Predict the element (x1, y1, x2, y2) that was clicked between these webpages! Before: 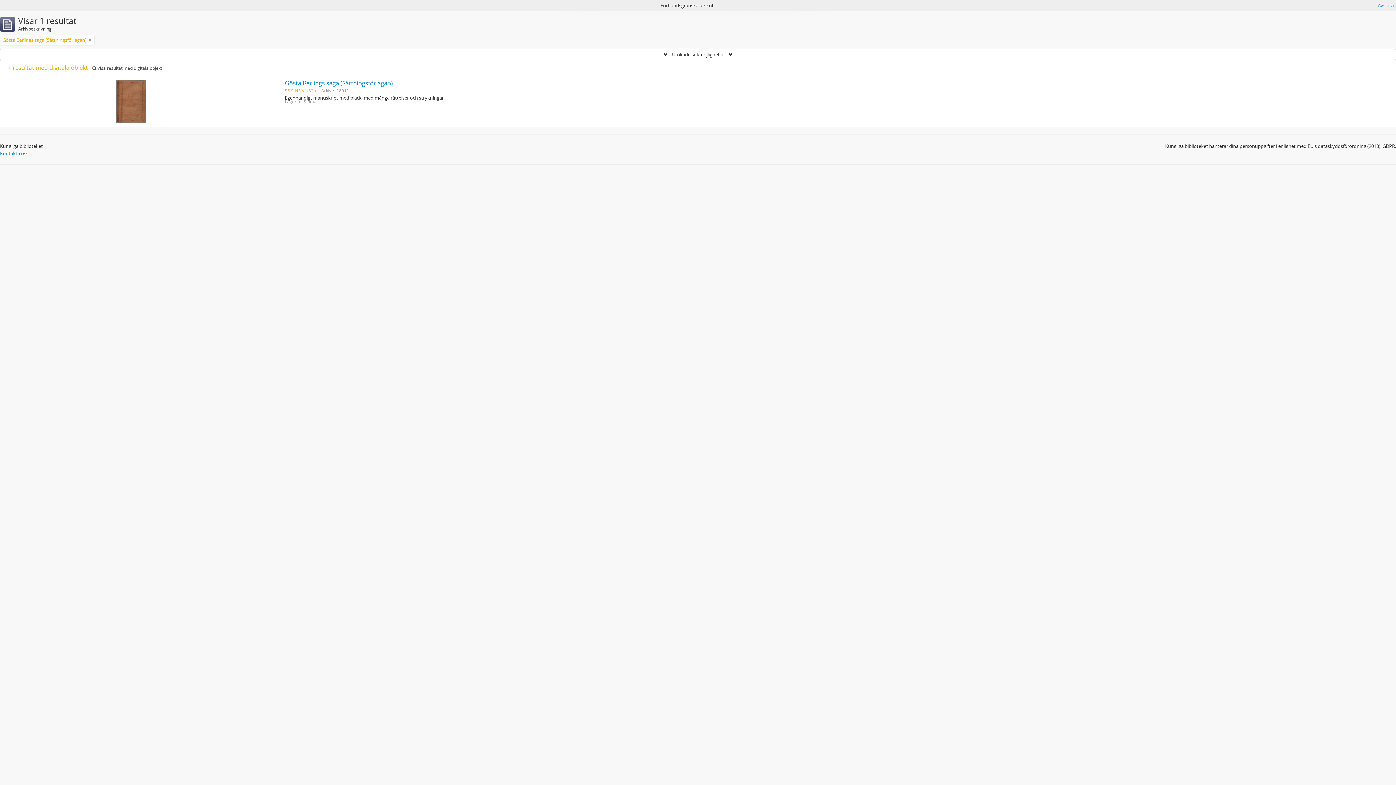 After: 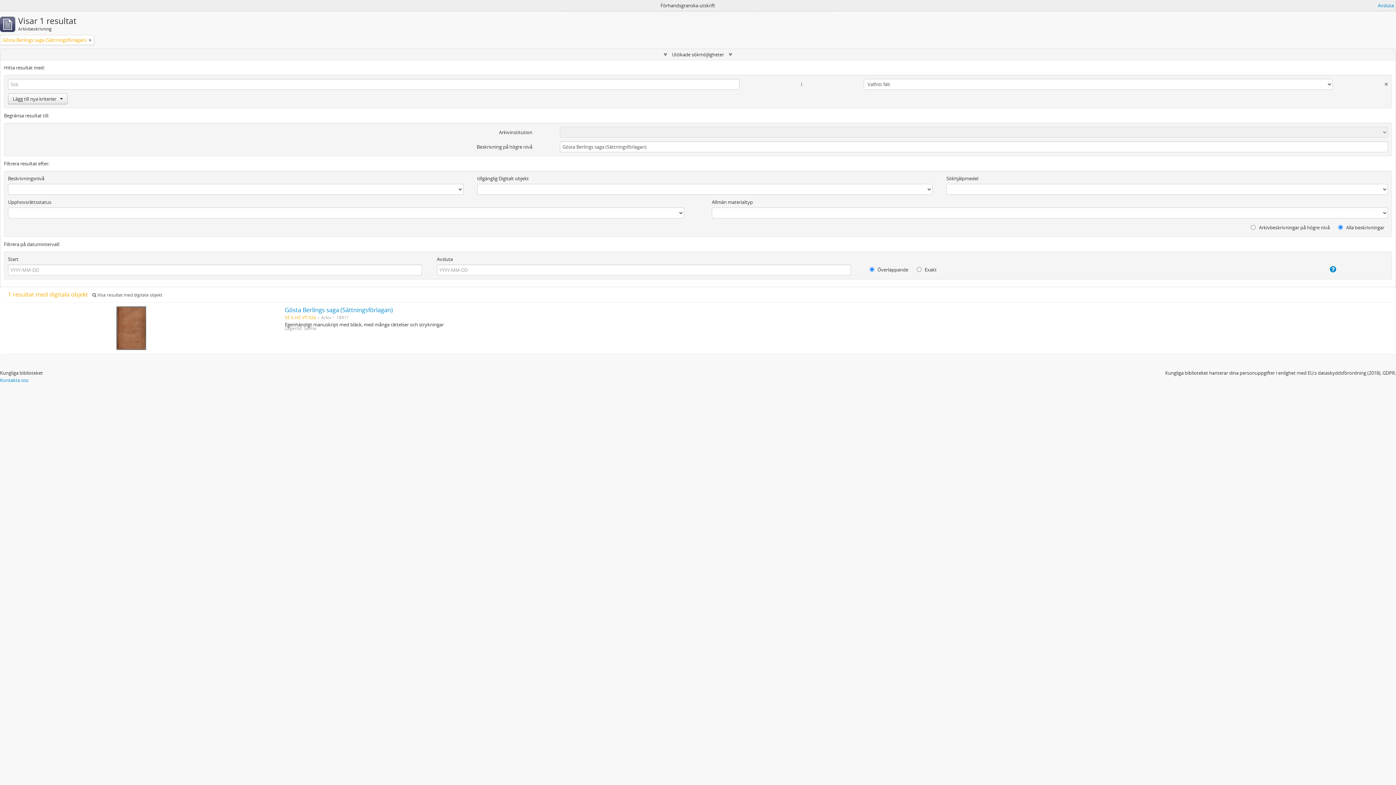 Action: bbox: (0, 49, 1396, 60) label:  Utökade sökmöjligheter 